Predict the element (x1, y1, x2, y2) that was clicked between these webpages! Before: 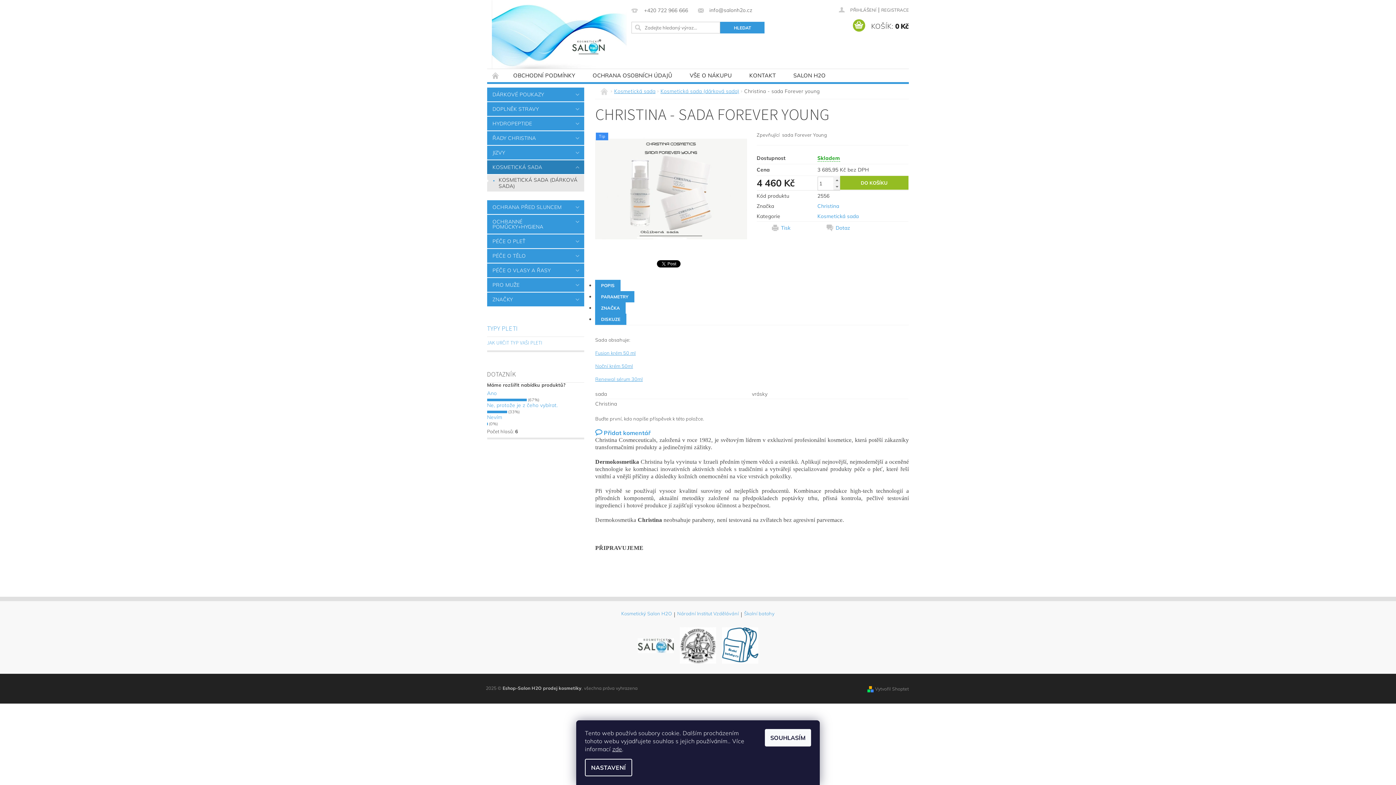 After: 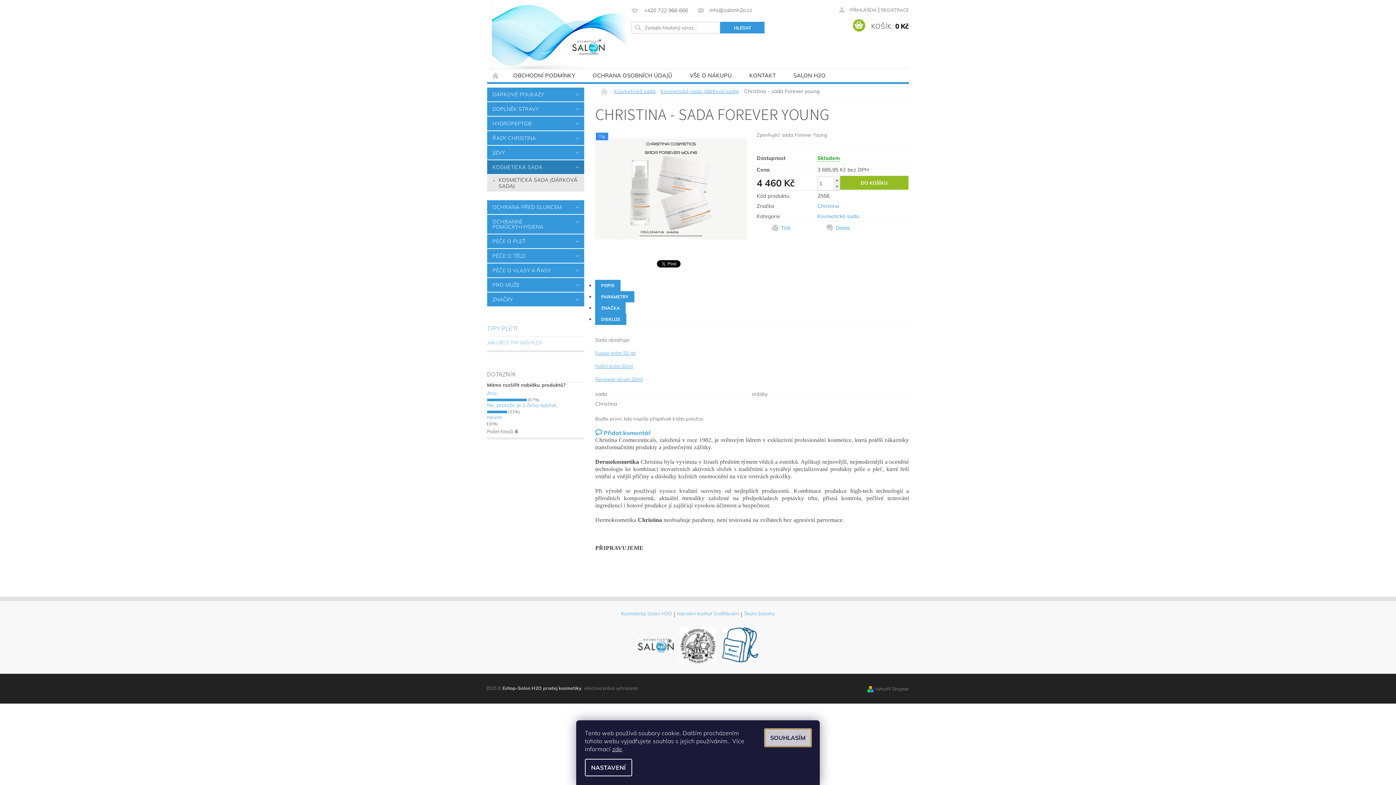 Action: label: SOUHLASÍM bbox: (765, 729, 811, 746)